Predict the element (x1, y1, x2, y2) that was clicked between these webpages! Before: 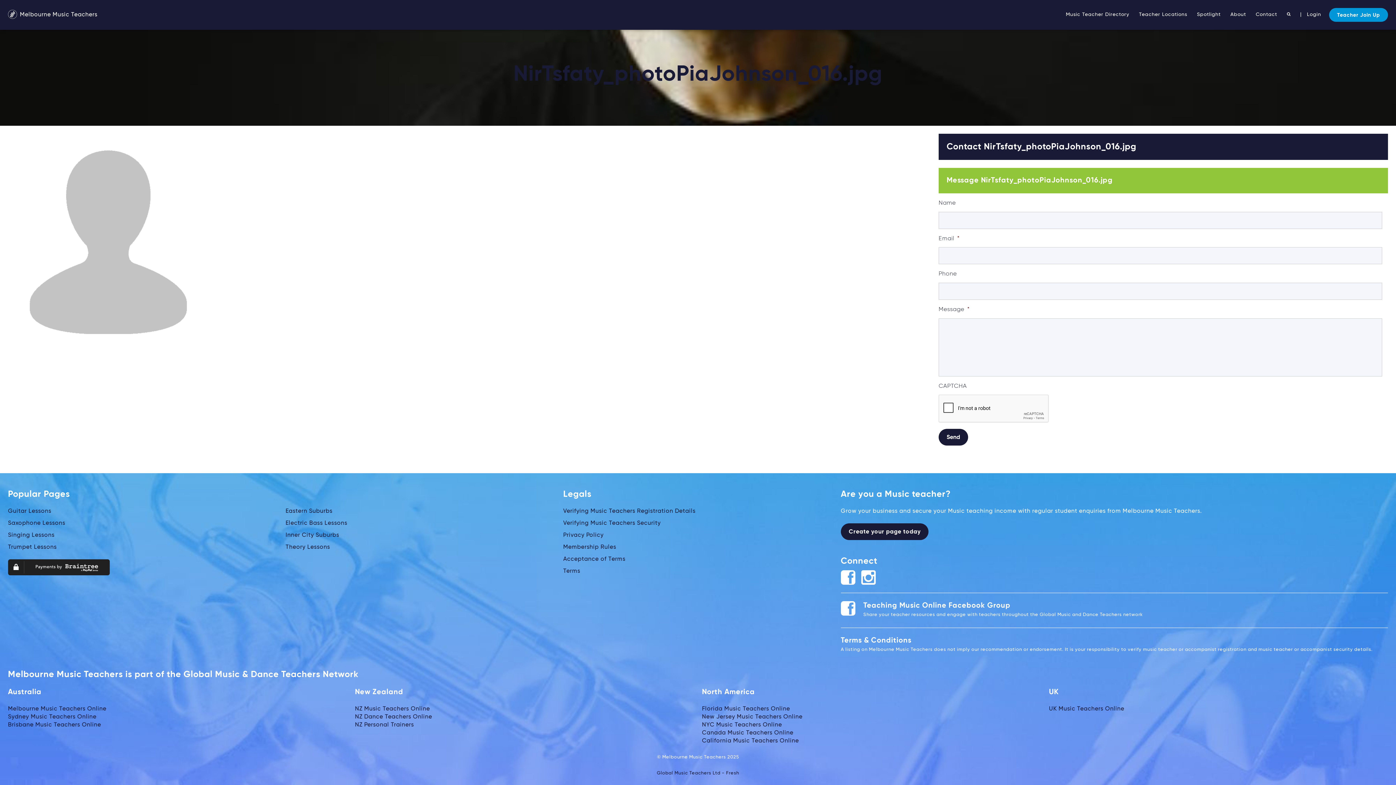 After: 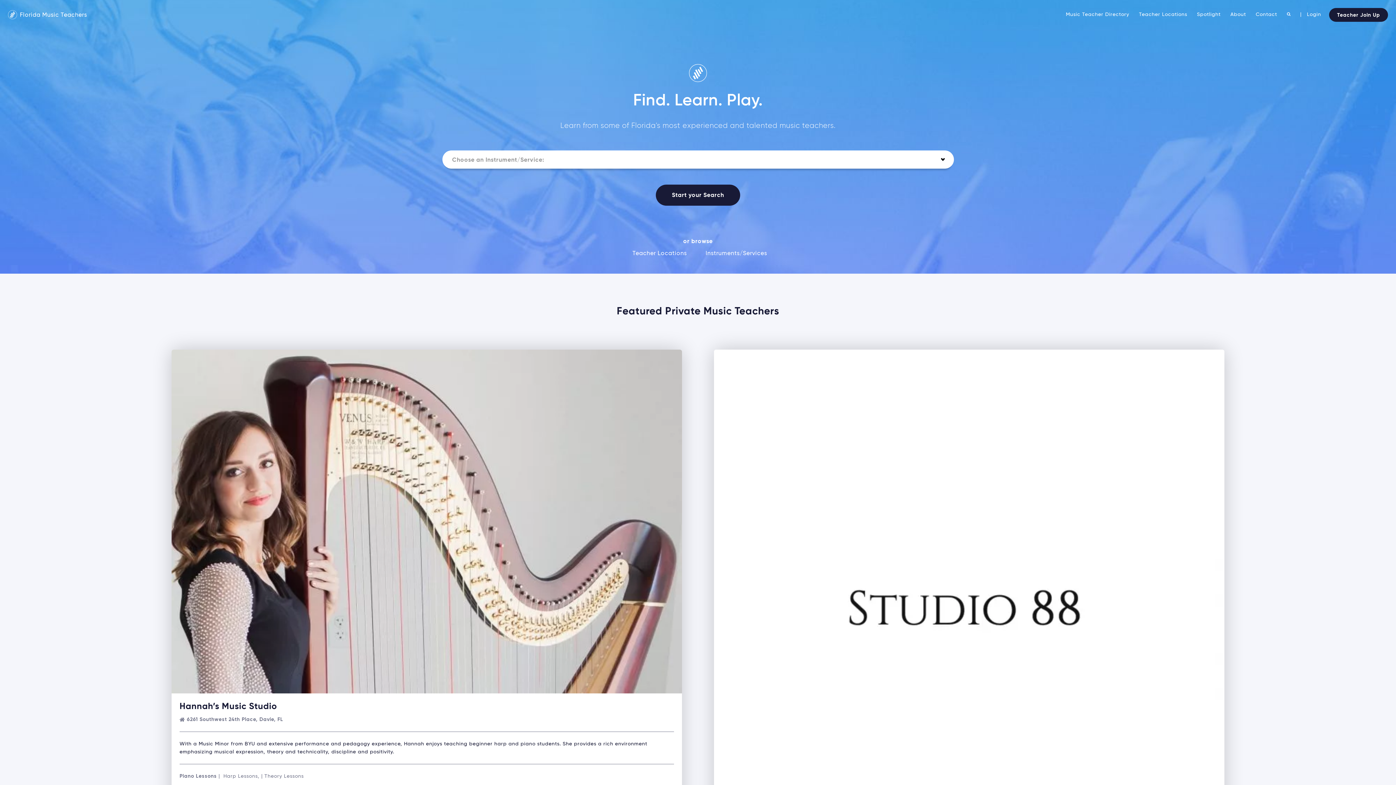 Action: bbox: (702, 706, 790, 712) label: Florida Music Teachers Online